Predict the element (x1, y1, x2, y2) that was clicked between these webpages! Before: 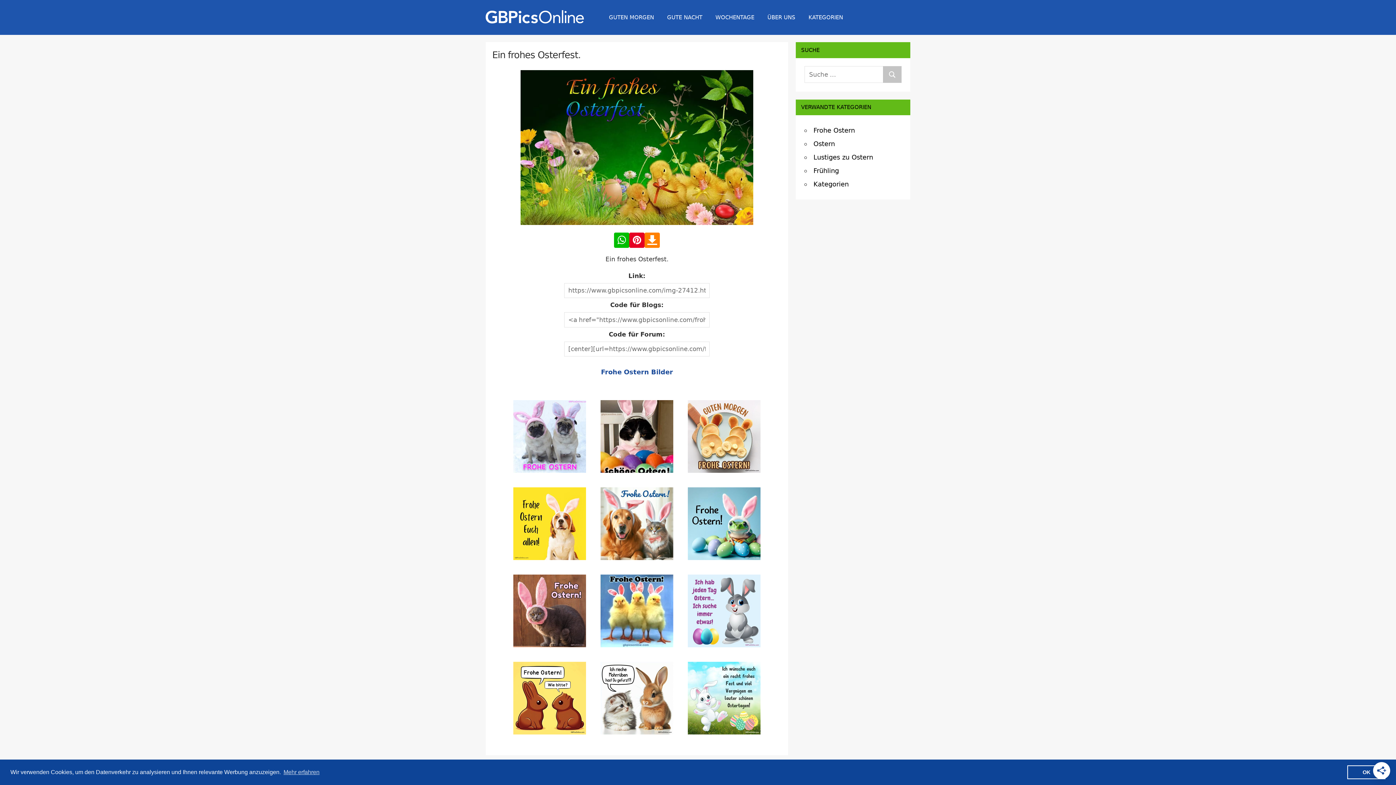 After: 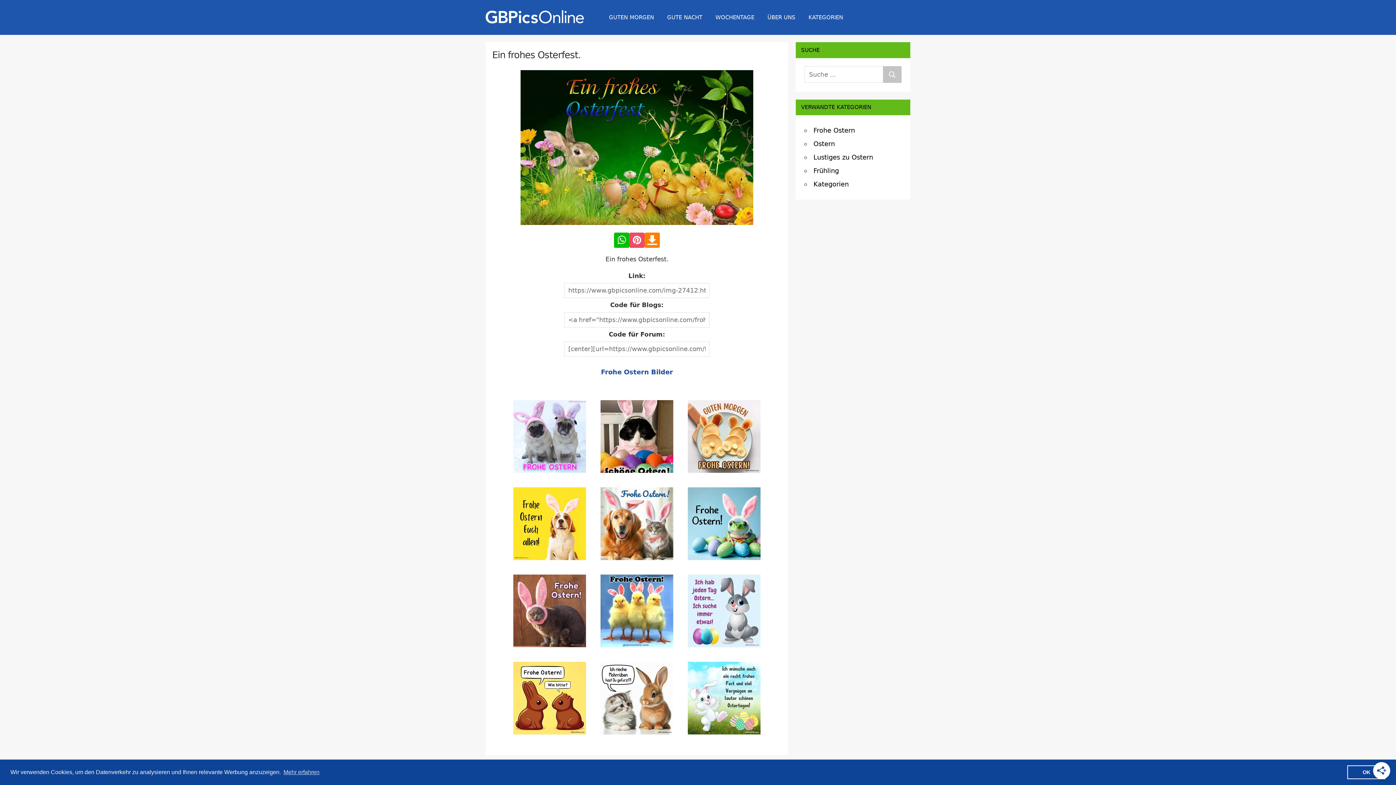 Action: bbox: (629, 232, 644, 248)